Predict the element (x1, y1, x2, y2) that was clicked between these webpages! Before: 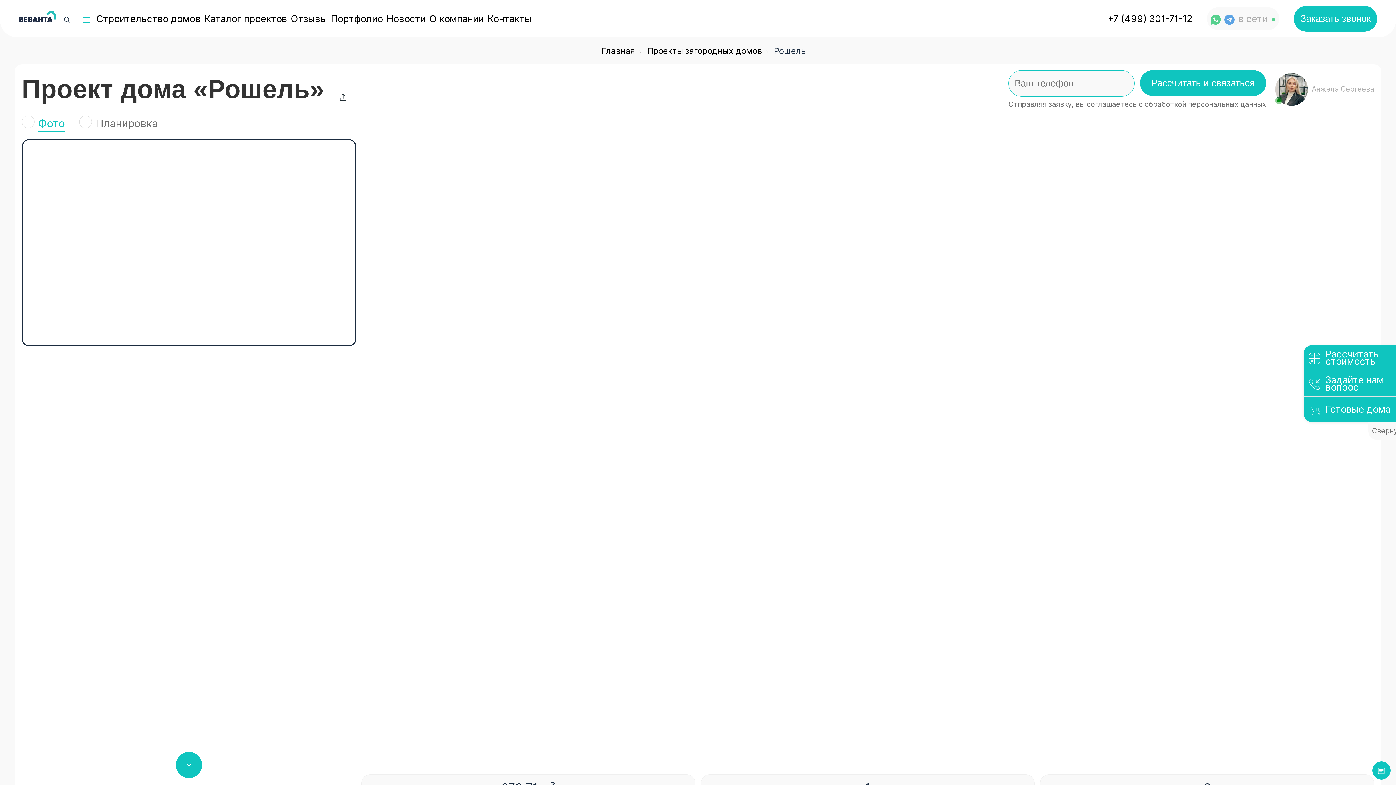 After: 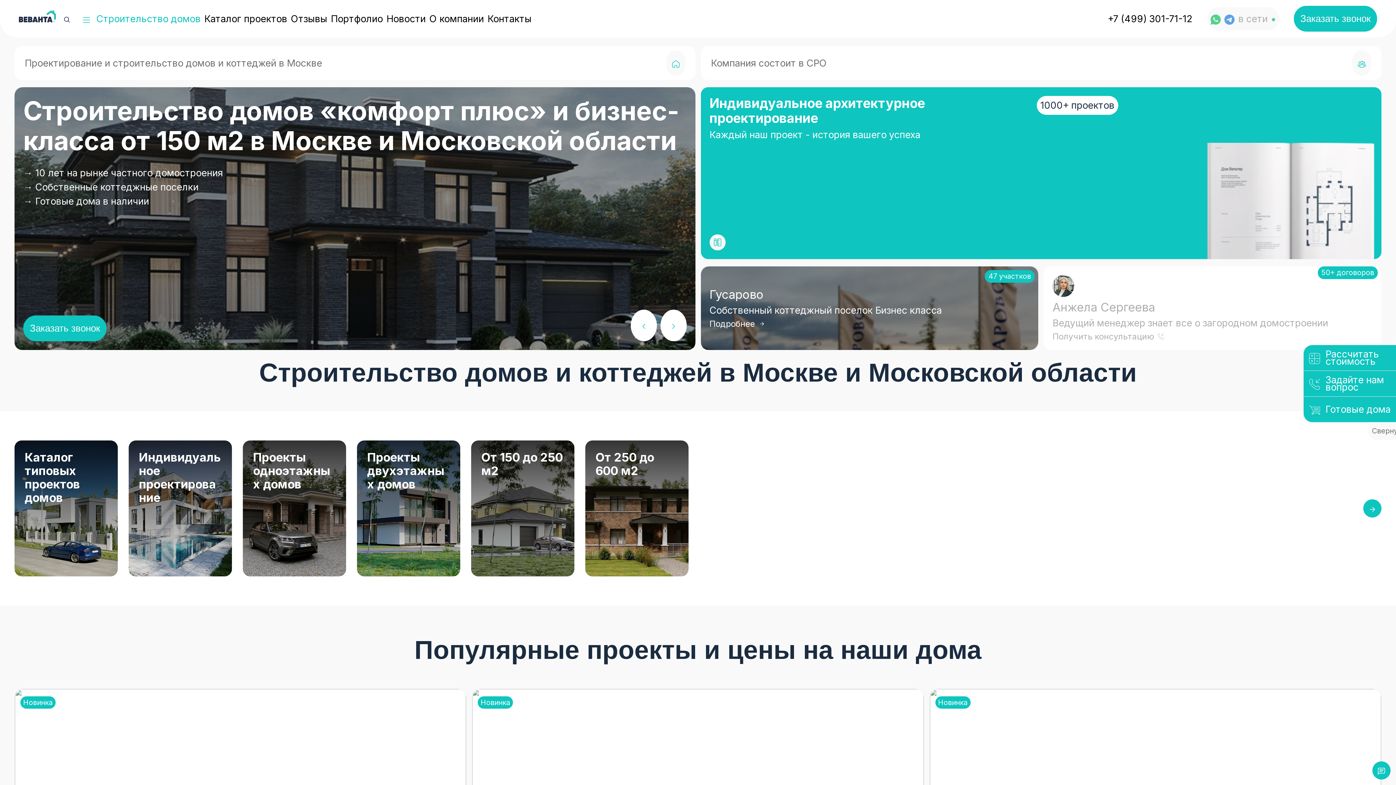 Action: bbox: (601, 45, 637, 55) label: Главная 